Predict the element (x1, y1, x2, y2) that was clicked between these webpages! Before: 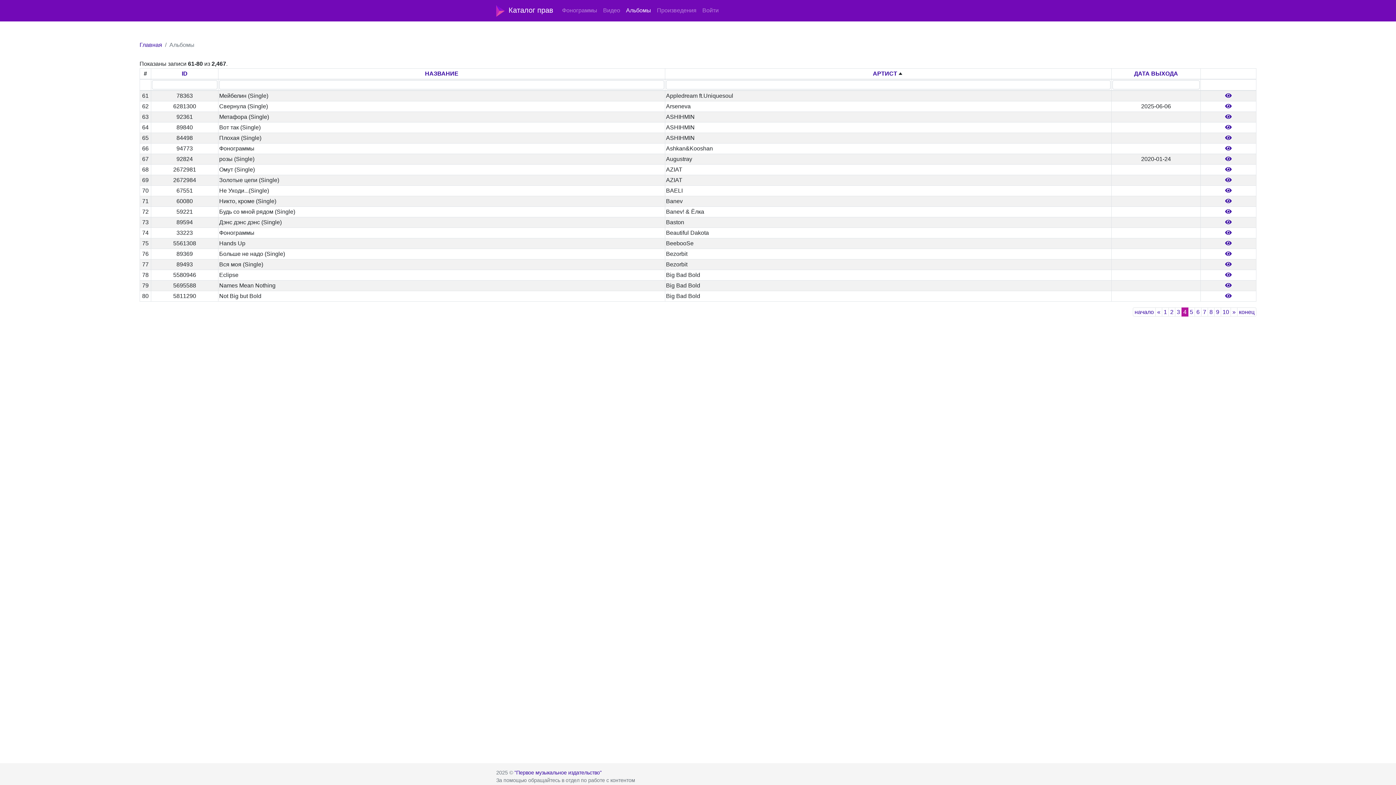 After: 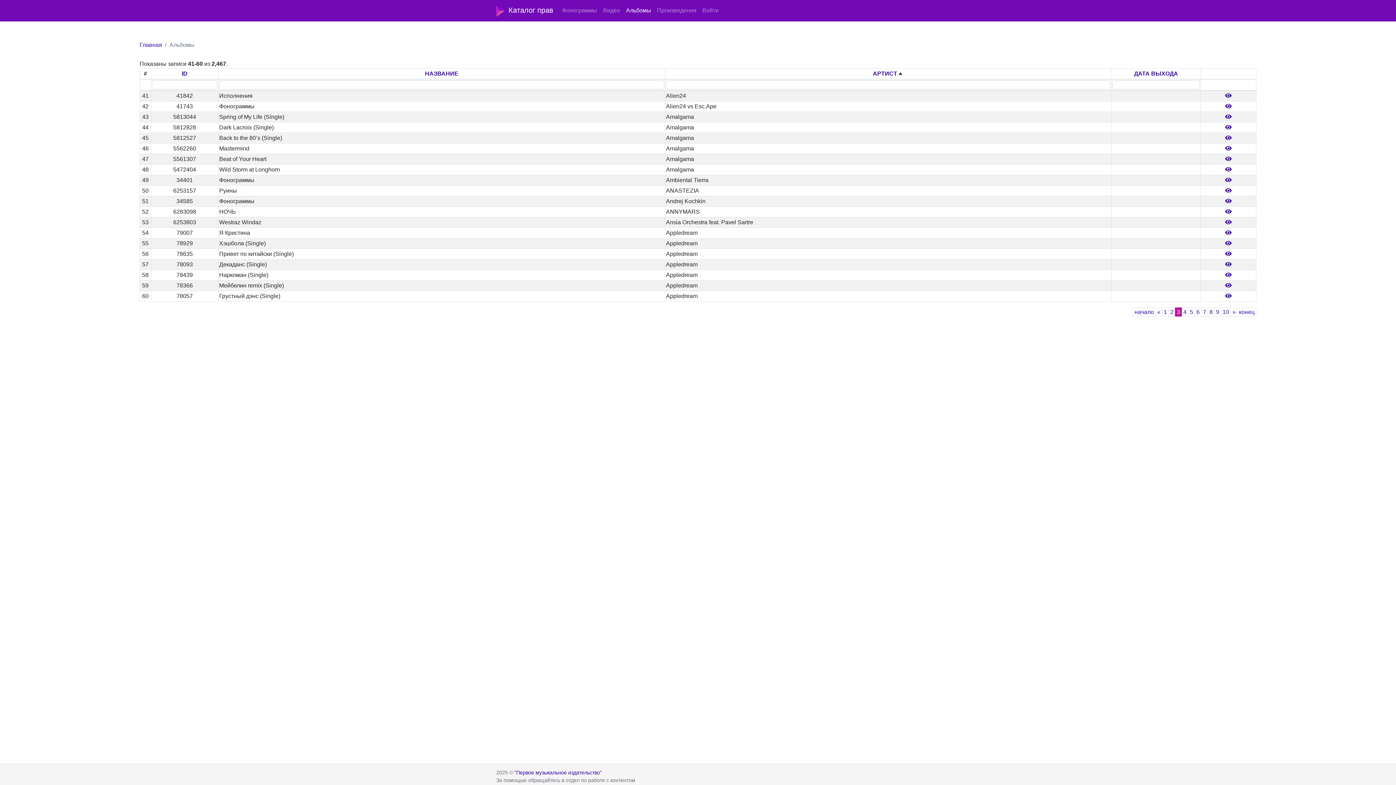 Action: label: «
Previous bbox: (1155, 307, 1162, 316)